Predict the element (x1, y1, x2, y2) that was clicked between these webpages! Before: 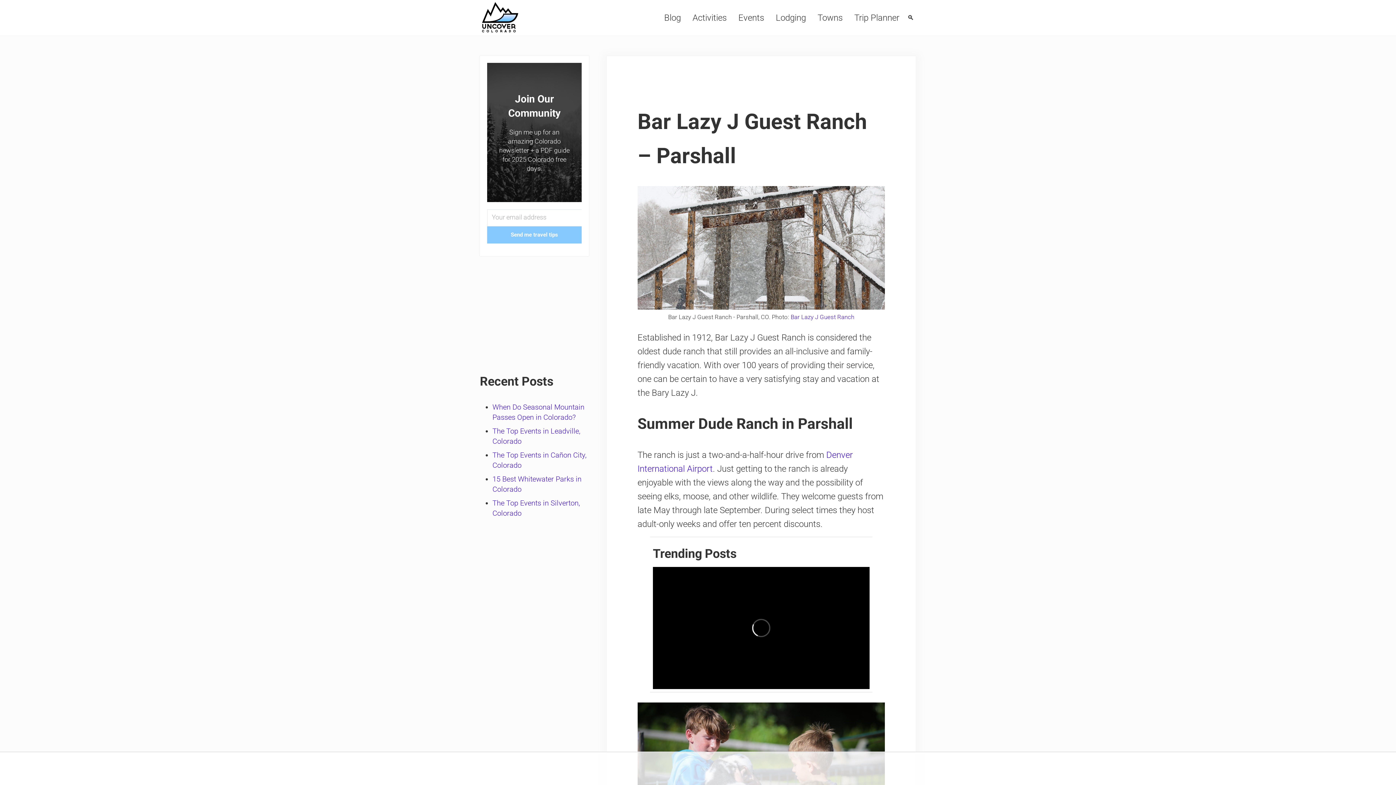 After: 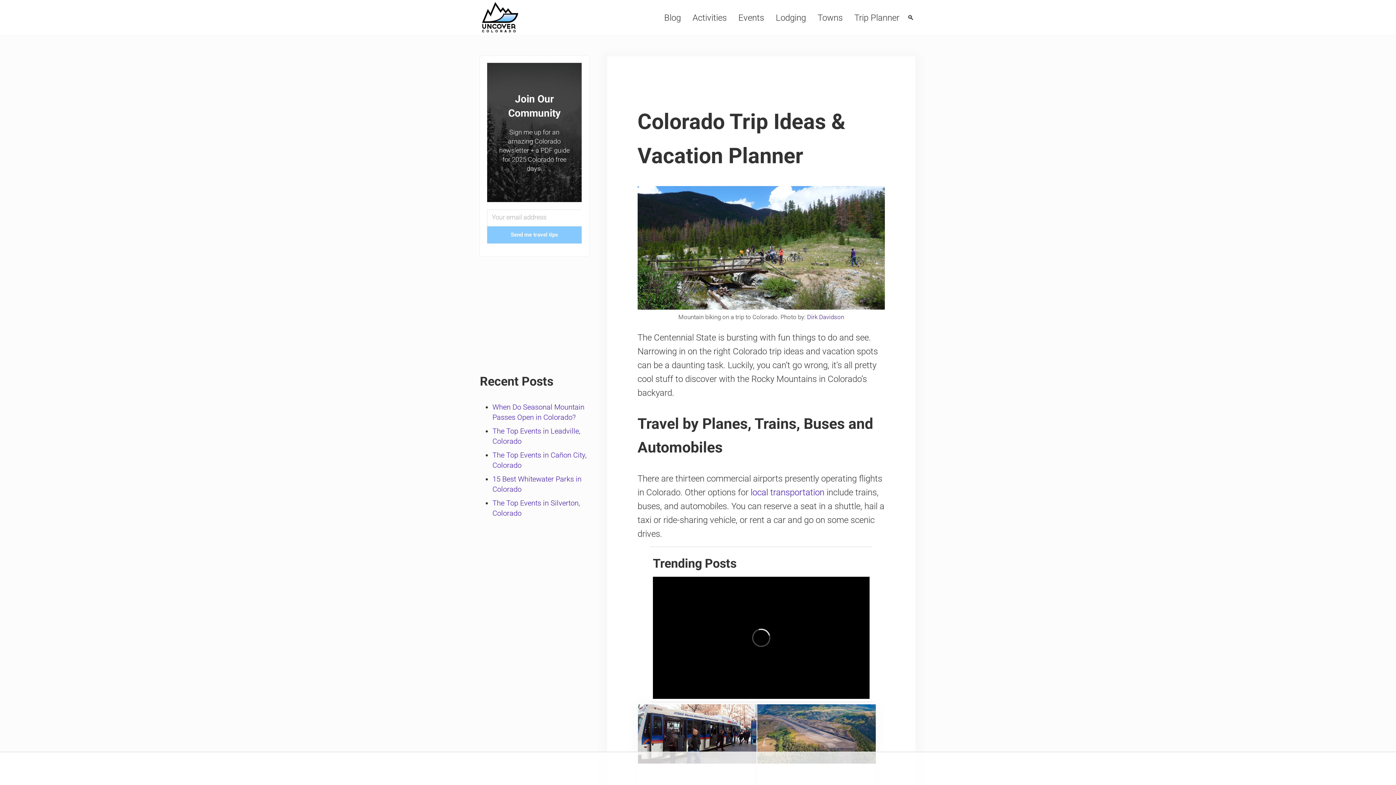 Action: bbox: (848, 6, 905, 28) label: Trip Planner